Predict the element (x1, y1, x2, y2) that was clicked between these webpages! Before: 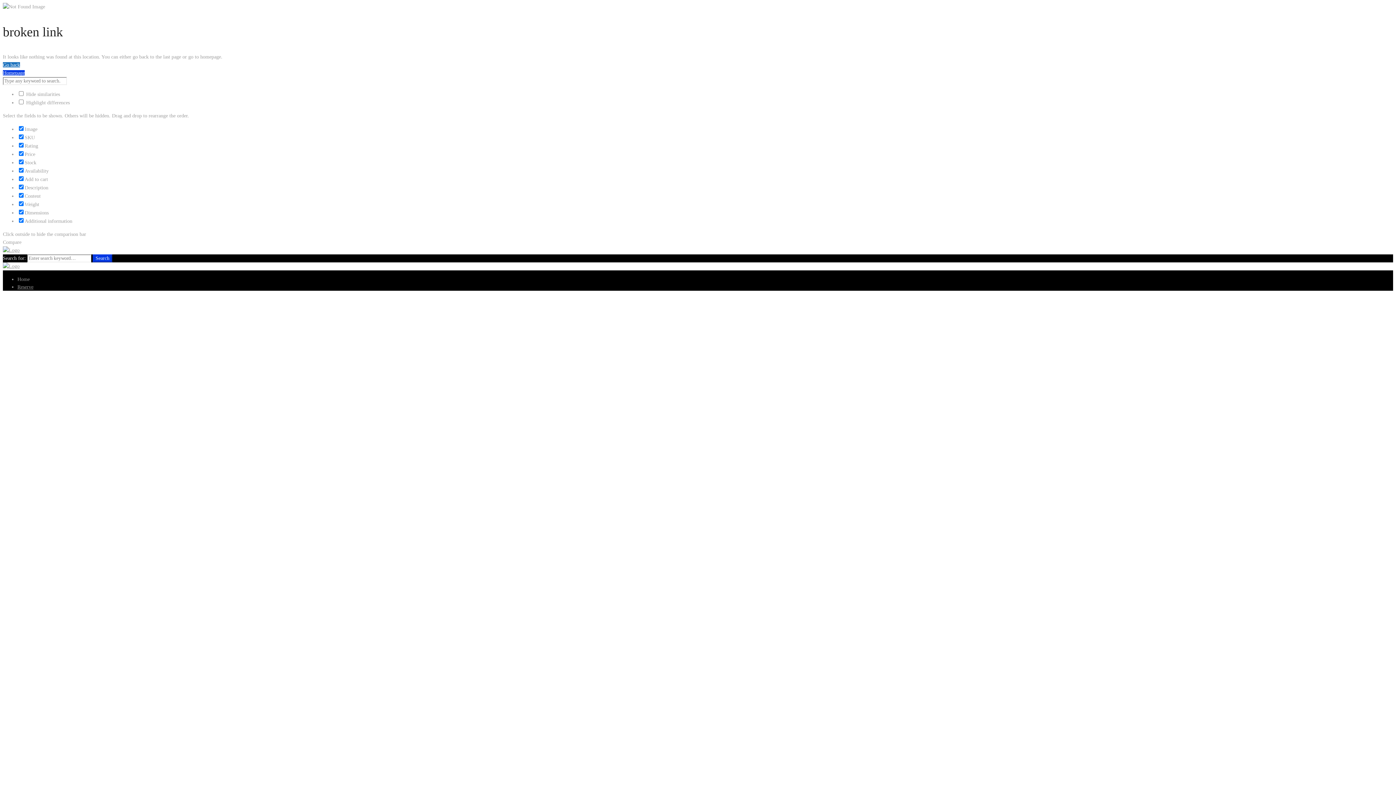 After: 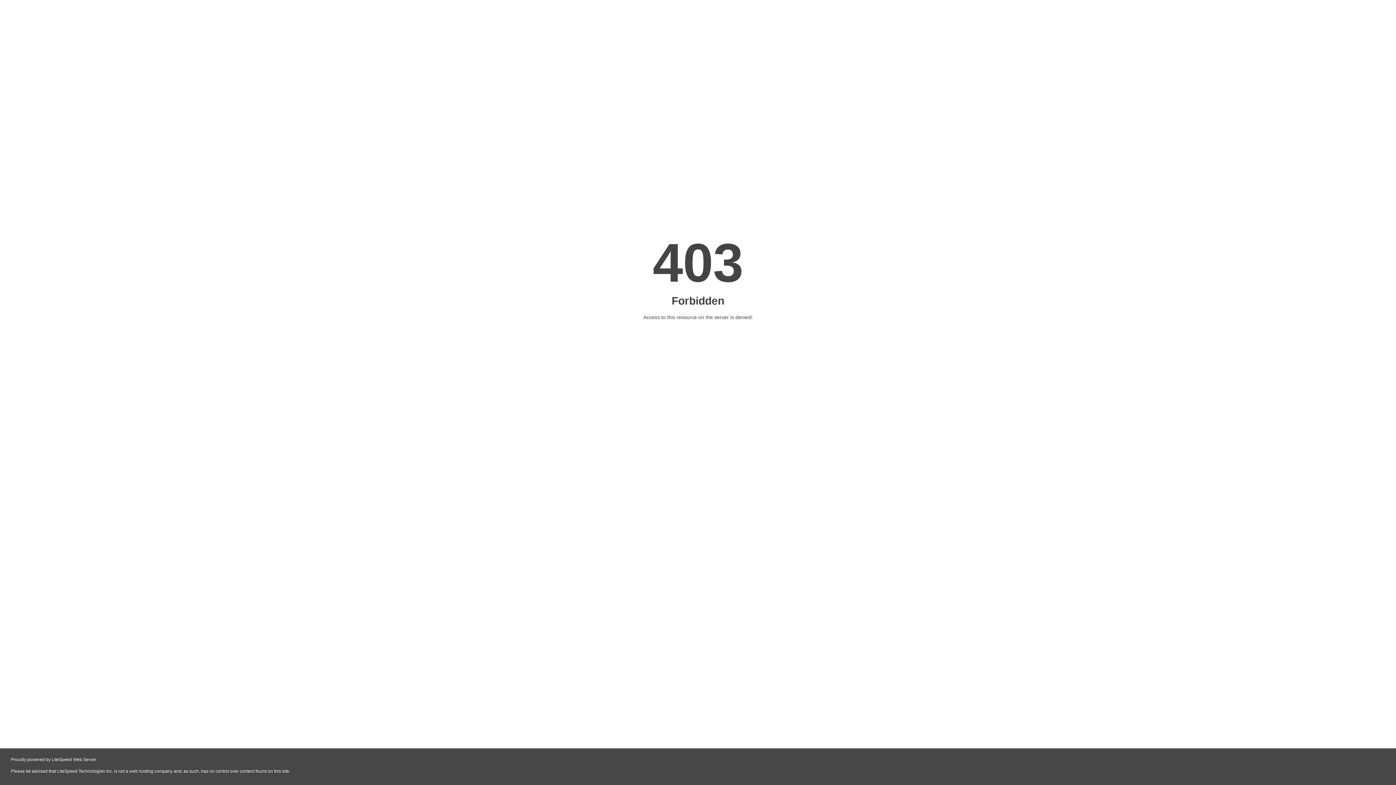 Action: label: Go back bbox: (2, 62, 20, 67)